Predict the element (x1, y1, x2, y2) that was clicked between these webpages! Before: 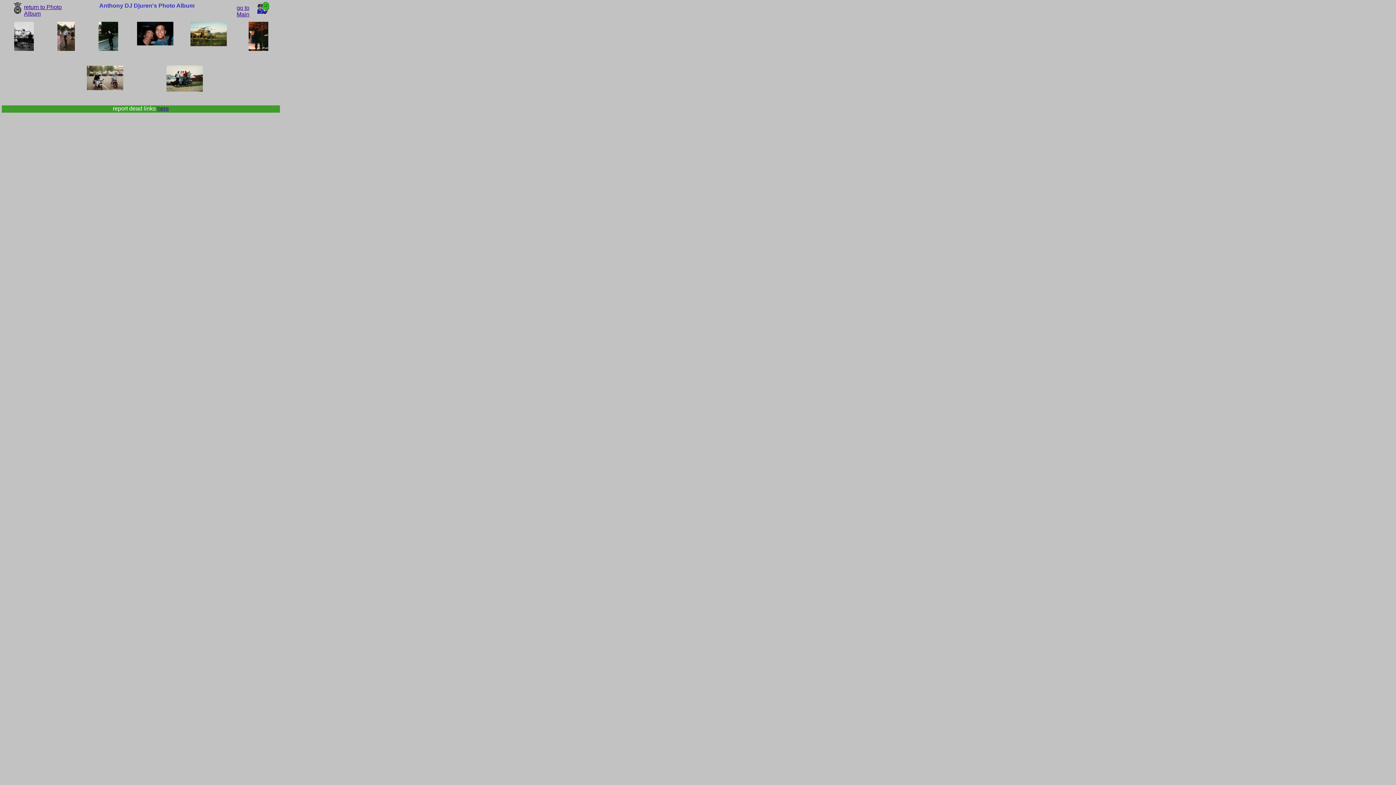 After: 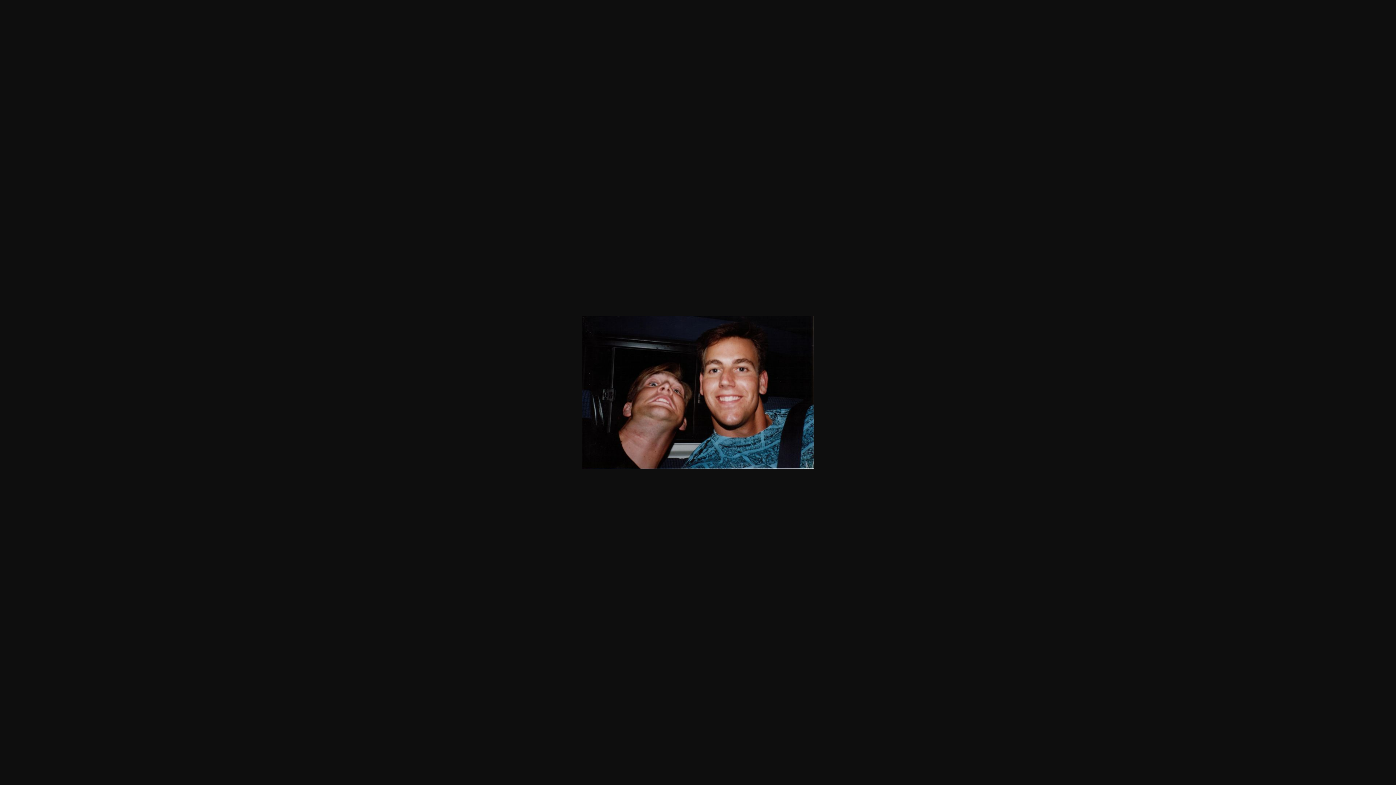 Action: bbox: (137, 40, 173, 46)